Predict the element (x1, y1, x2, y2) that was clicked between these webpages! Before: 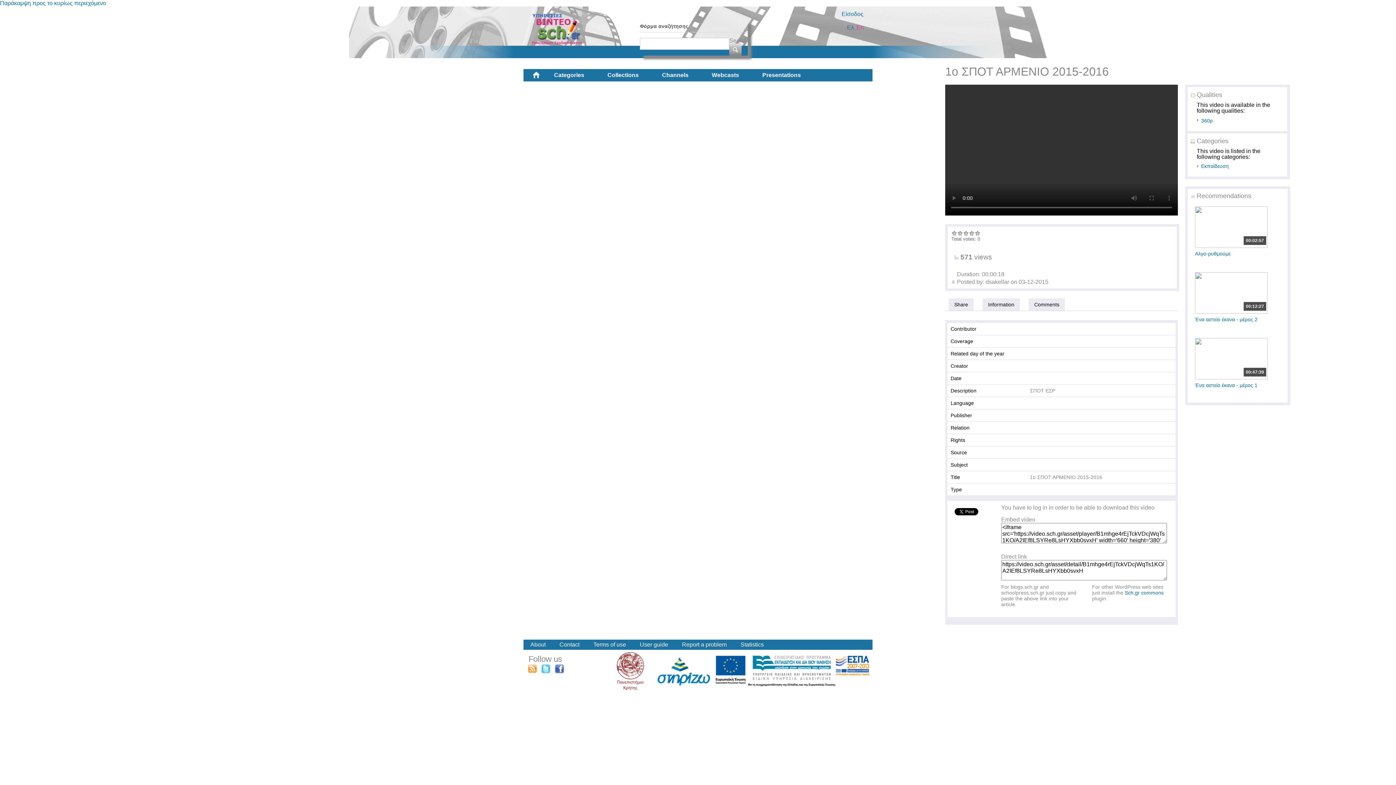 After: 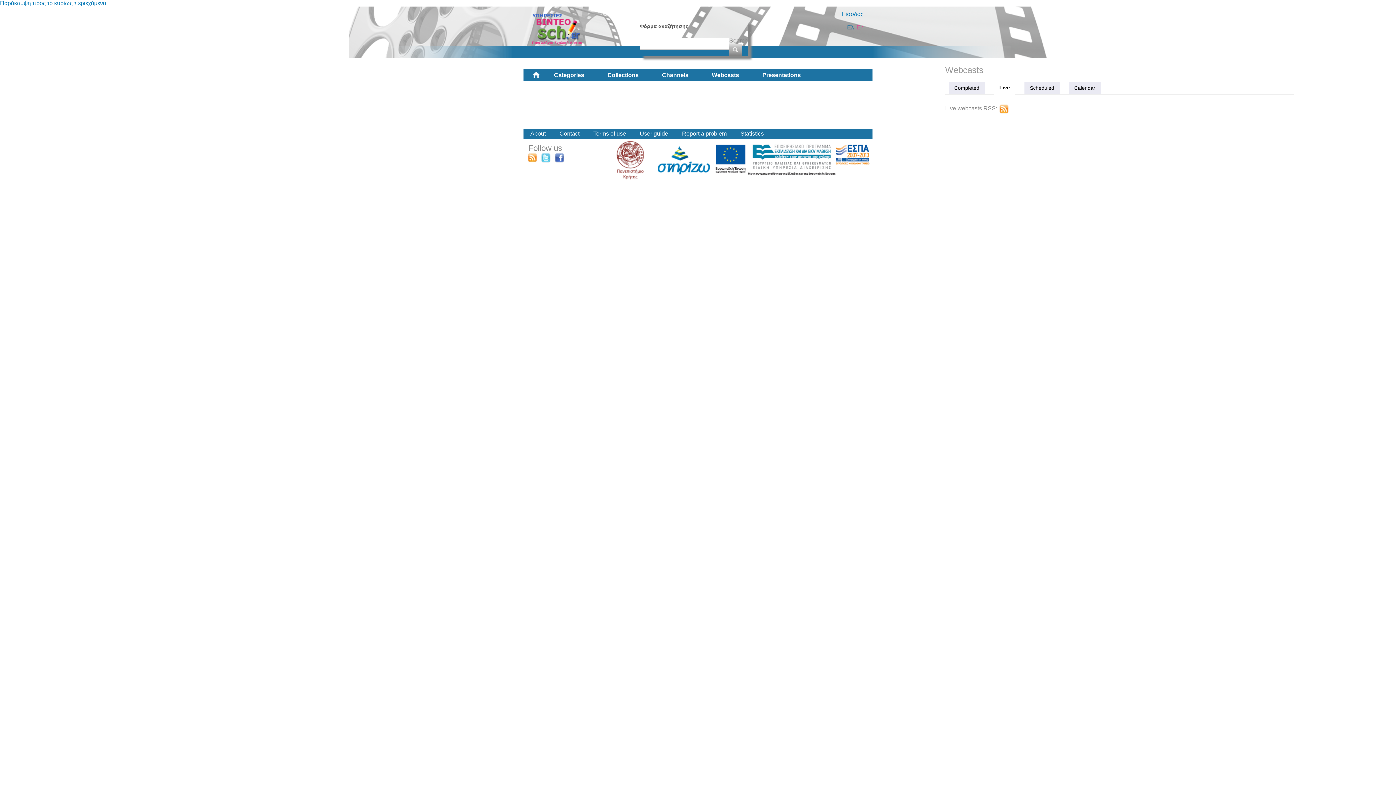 Action: bbox: (700, 69, 750, 81) label: Webcasts